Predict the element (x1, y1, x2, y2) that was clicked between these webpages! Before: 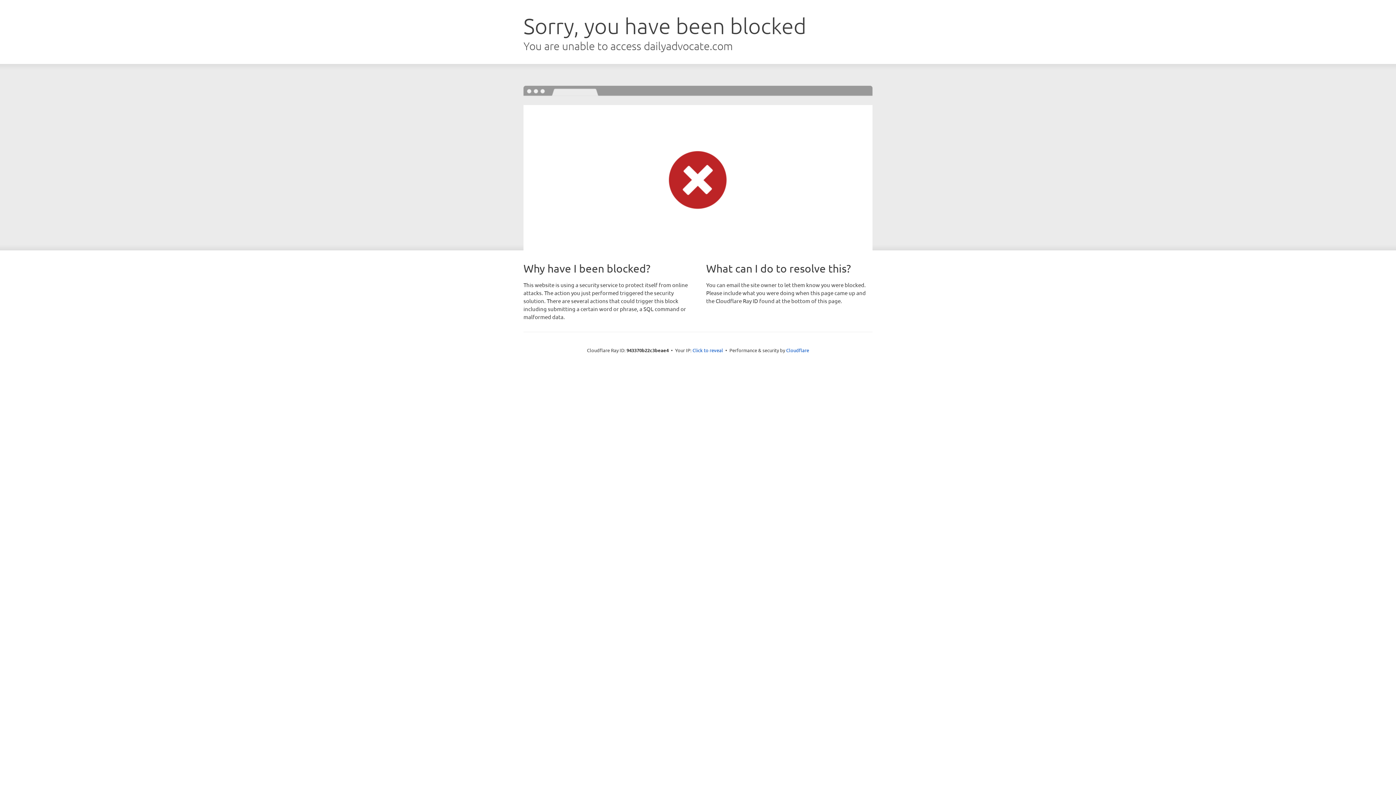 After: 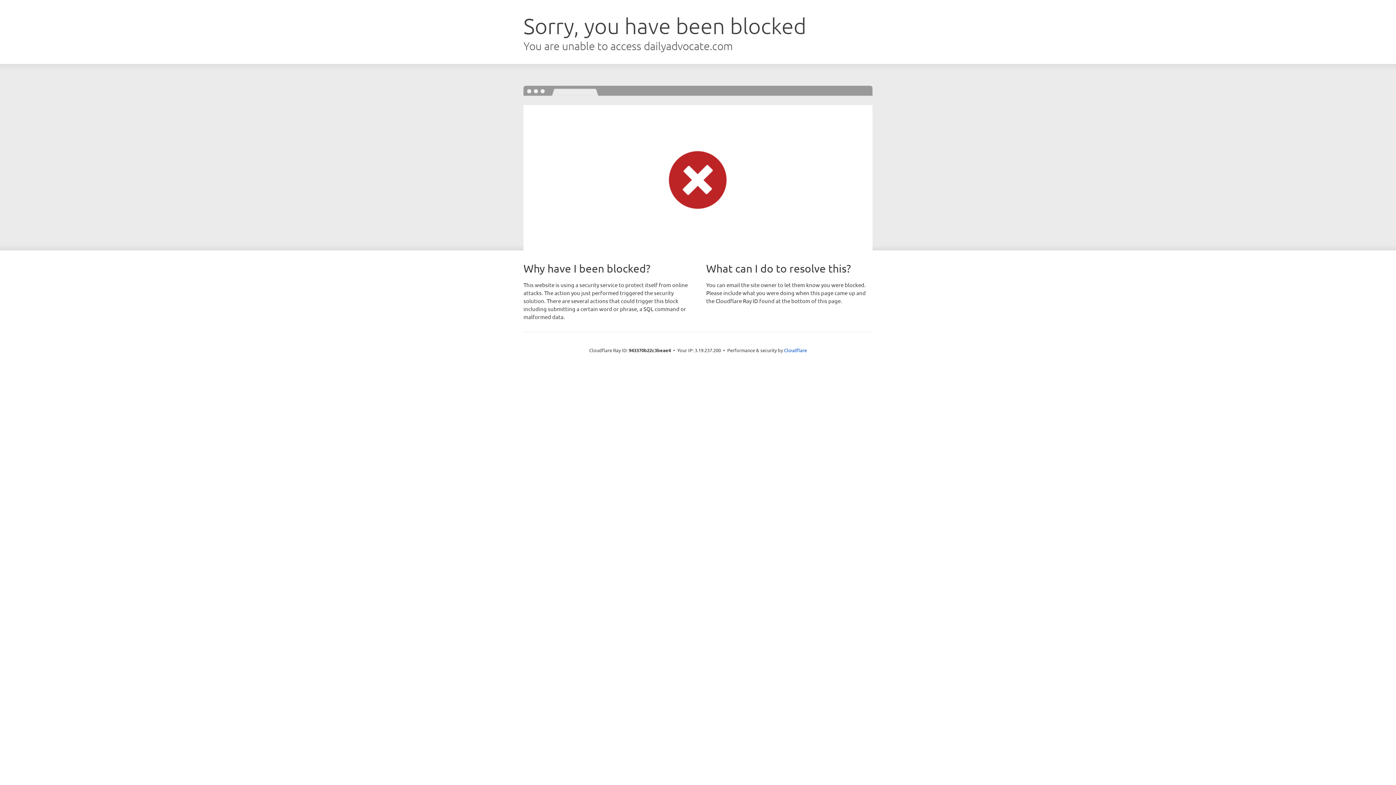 Action: bbox: (692, 346, 723, 353) label: Click to reveal